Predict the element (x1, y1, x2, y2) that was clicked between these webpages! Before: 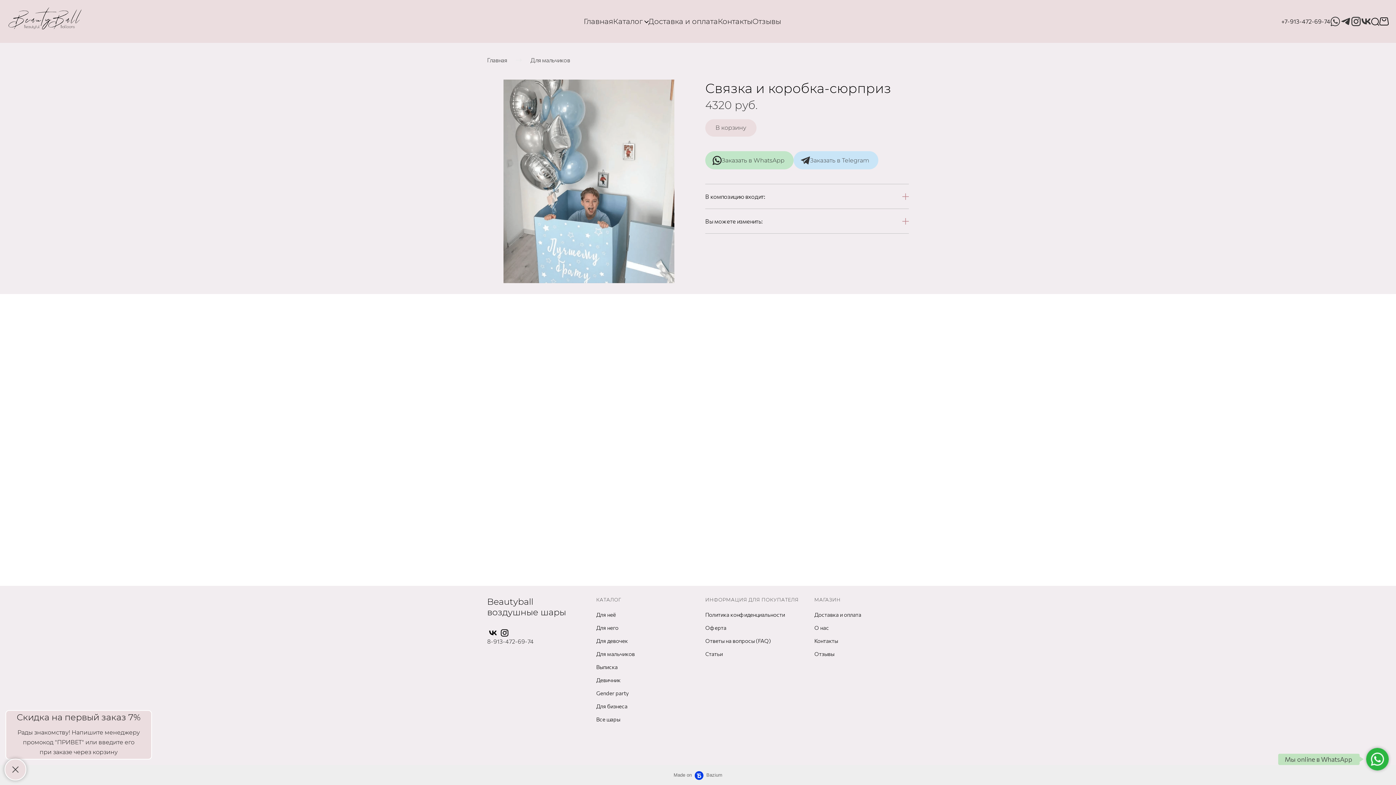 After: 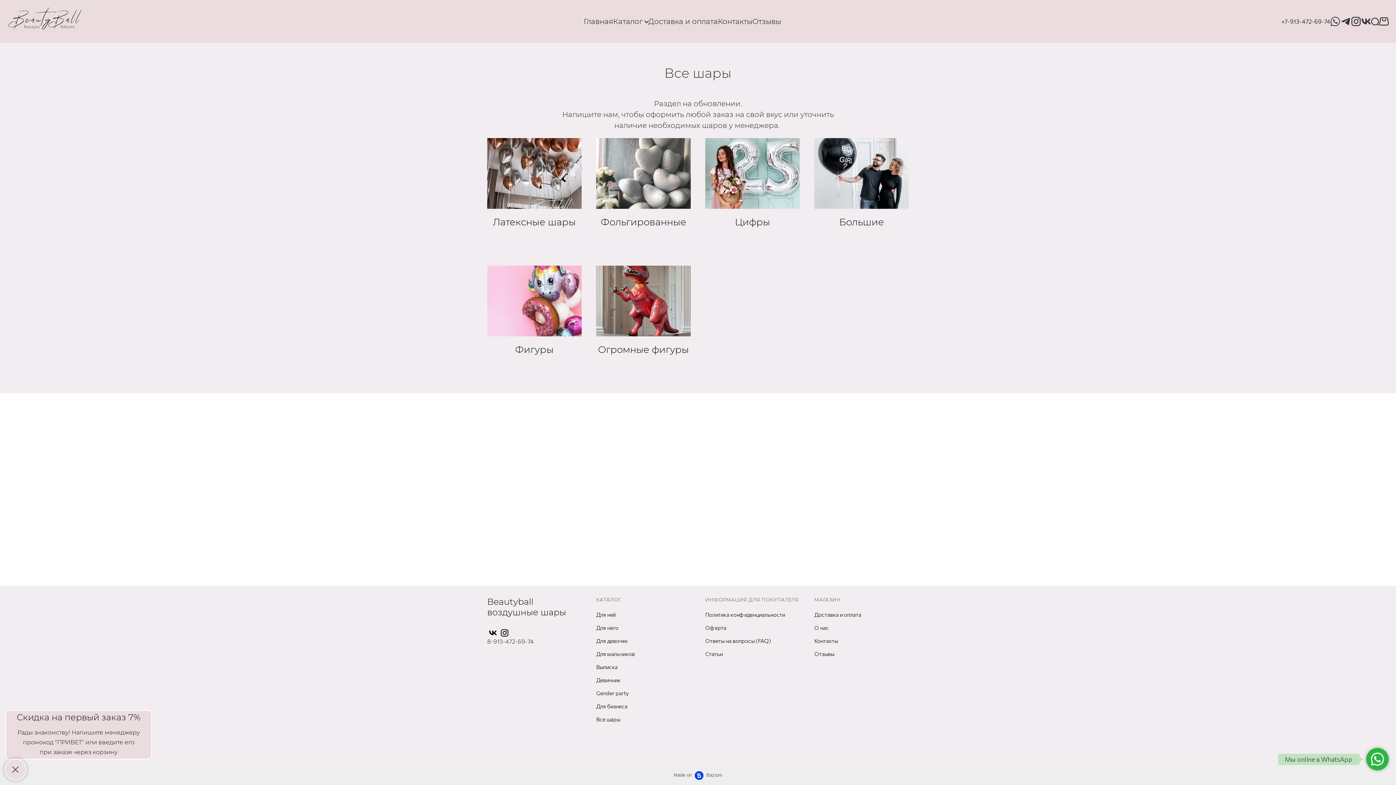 Action: bbox: (596, 716, 620, 723) label: Все шары